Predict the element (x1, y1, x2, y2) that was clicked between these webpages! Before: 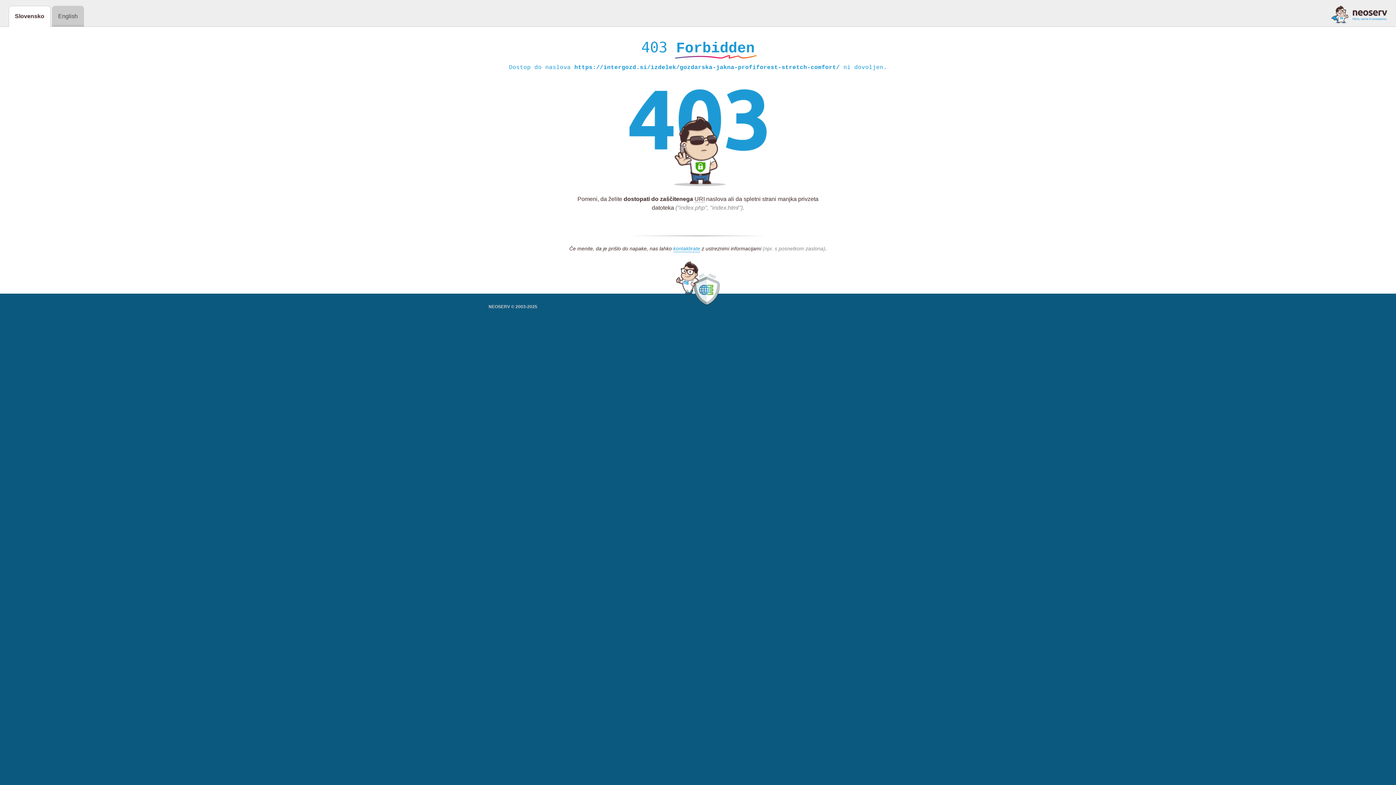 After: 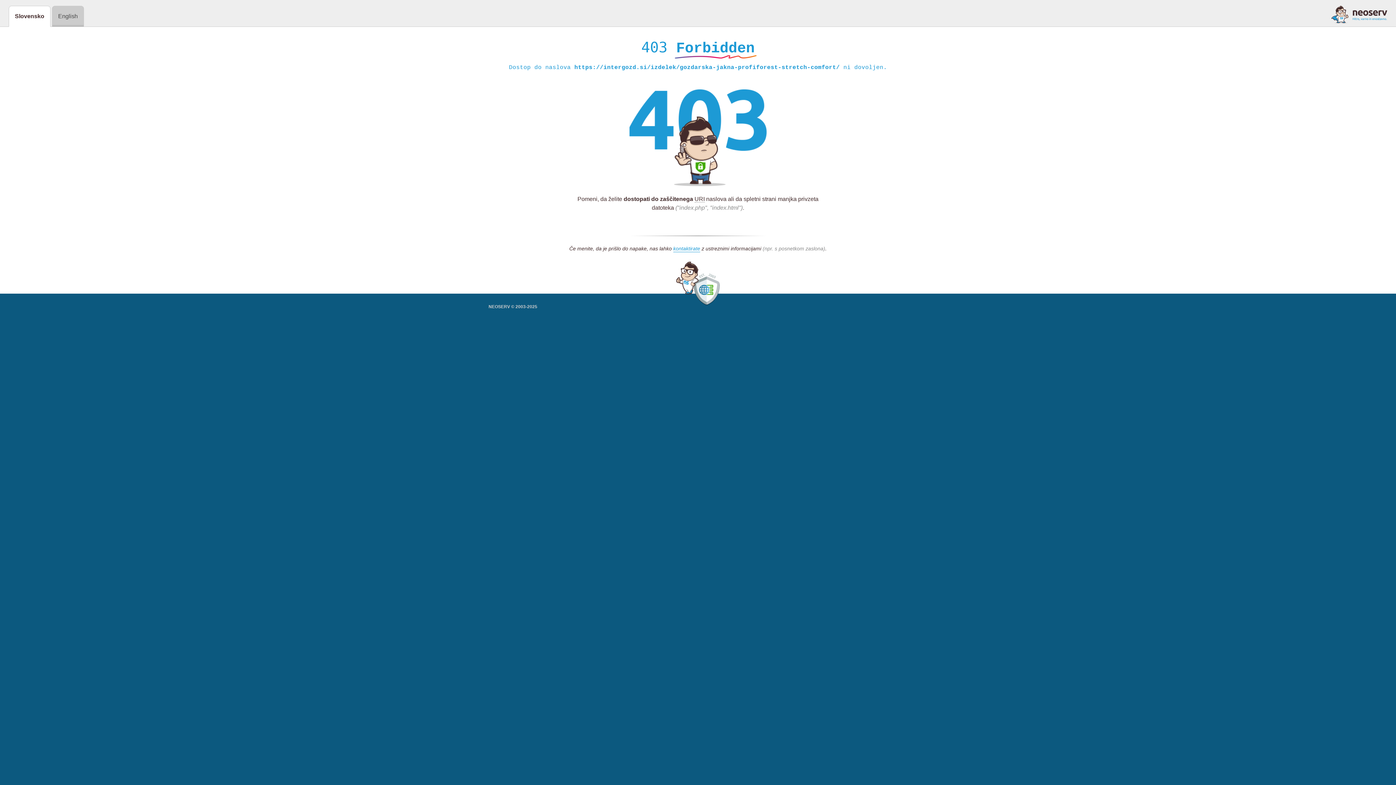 Action: bbox: (1331, 5, 1387, 23)